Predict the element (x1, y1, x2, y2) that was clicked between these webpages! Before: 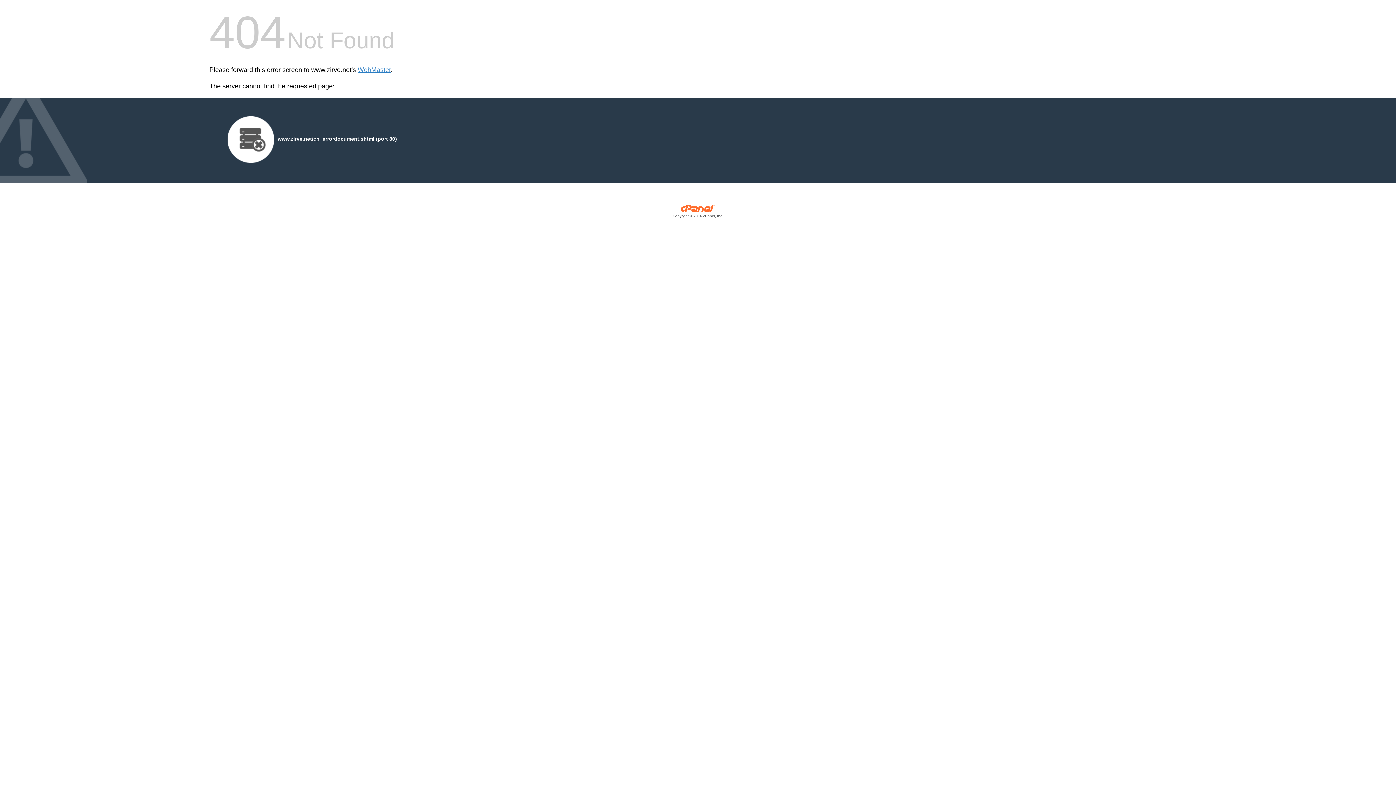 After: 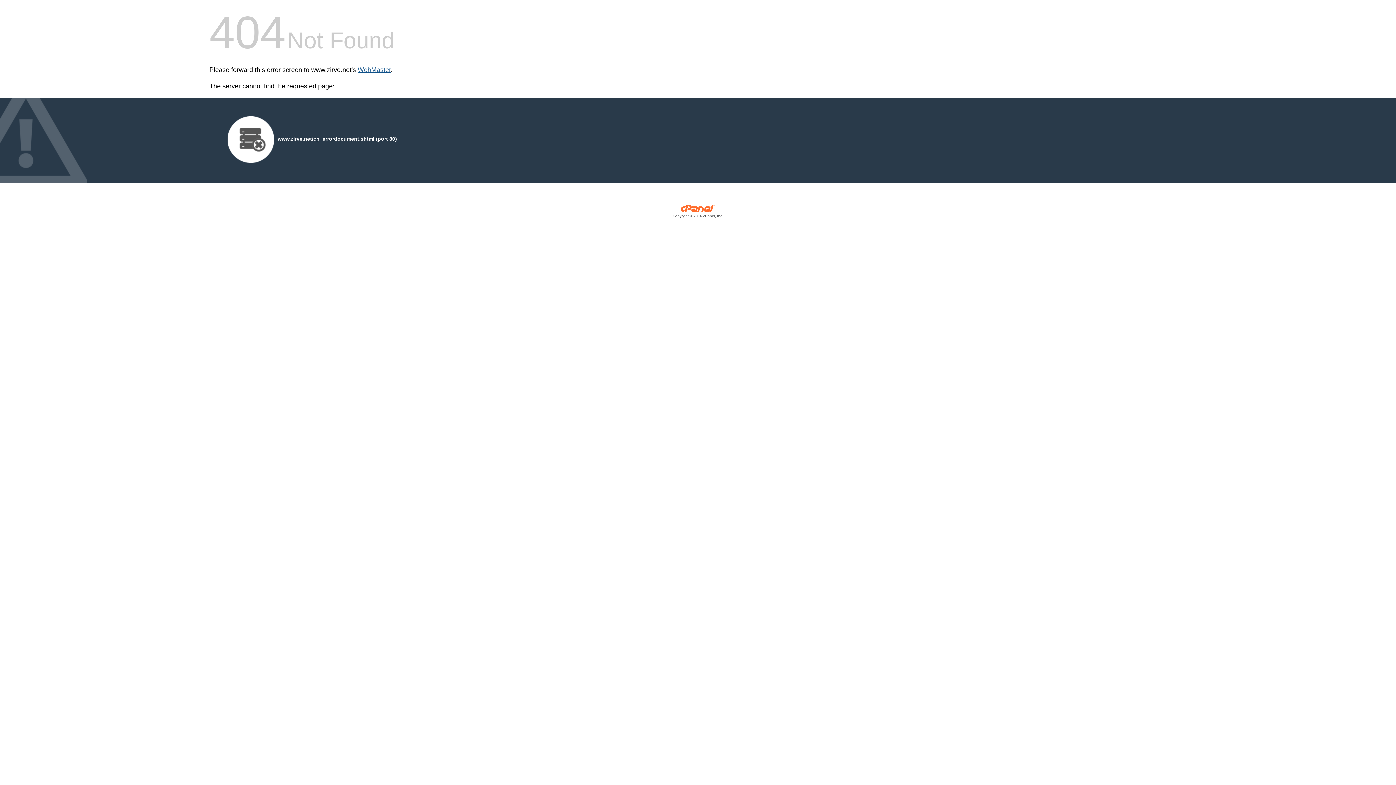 Action: bbox: (357, 66, 390, 73) label: WebMaster